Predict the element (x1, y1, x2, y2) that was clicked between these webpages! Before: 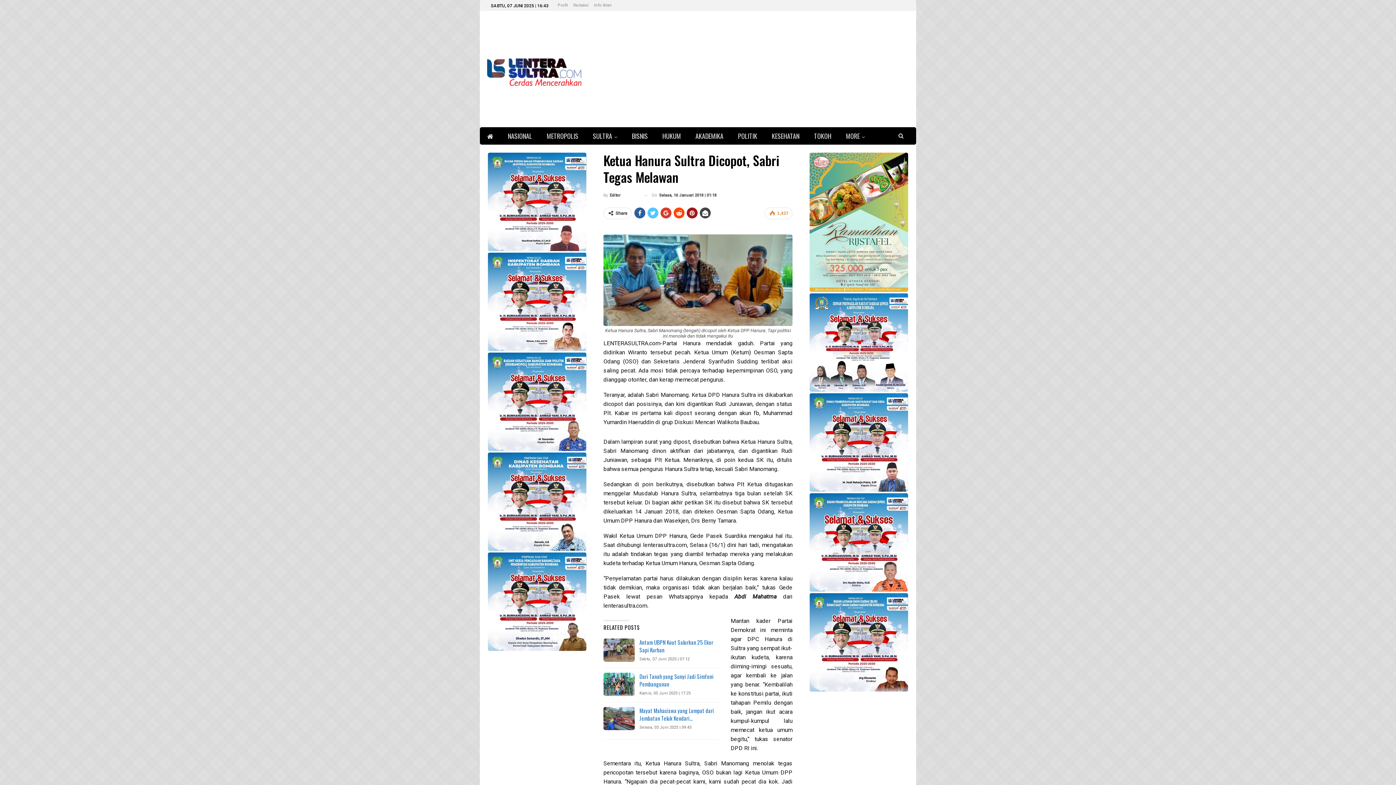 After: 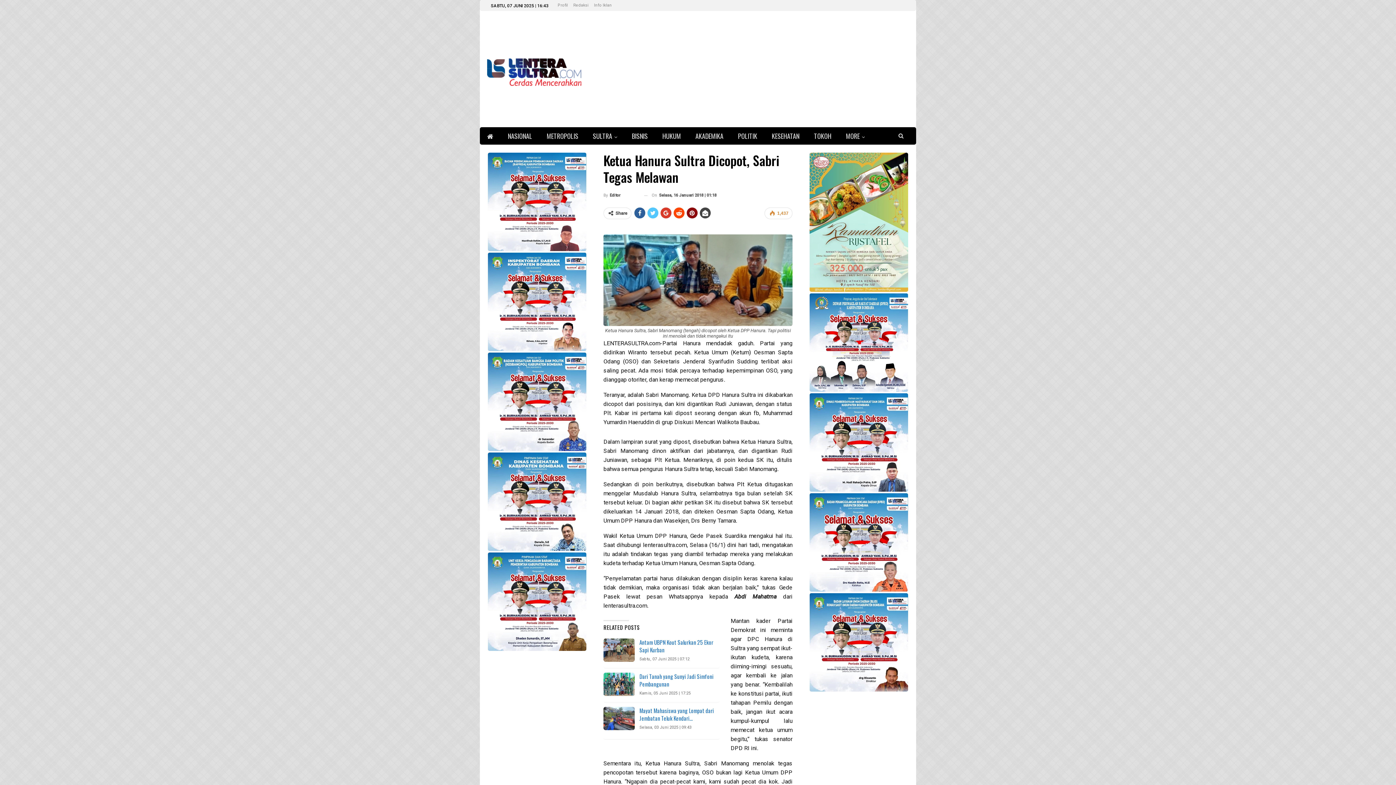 Action: bbox: (686, 207, 697, 218)